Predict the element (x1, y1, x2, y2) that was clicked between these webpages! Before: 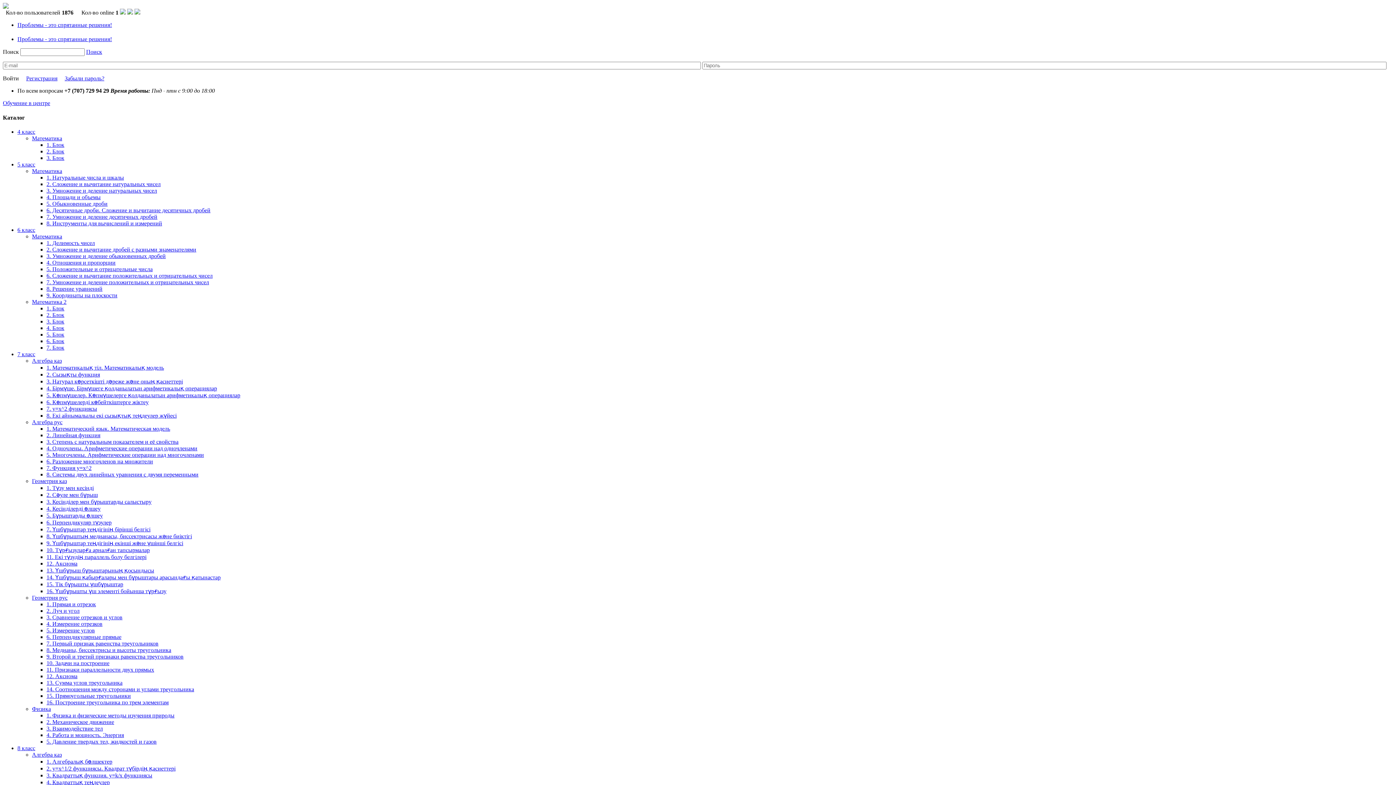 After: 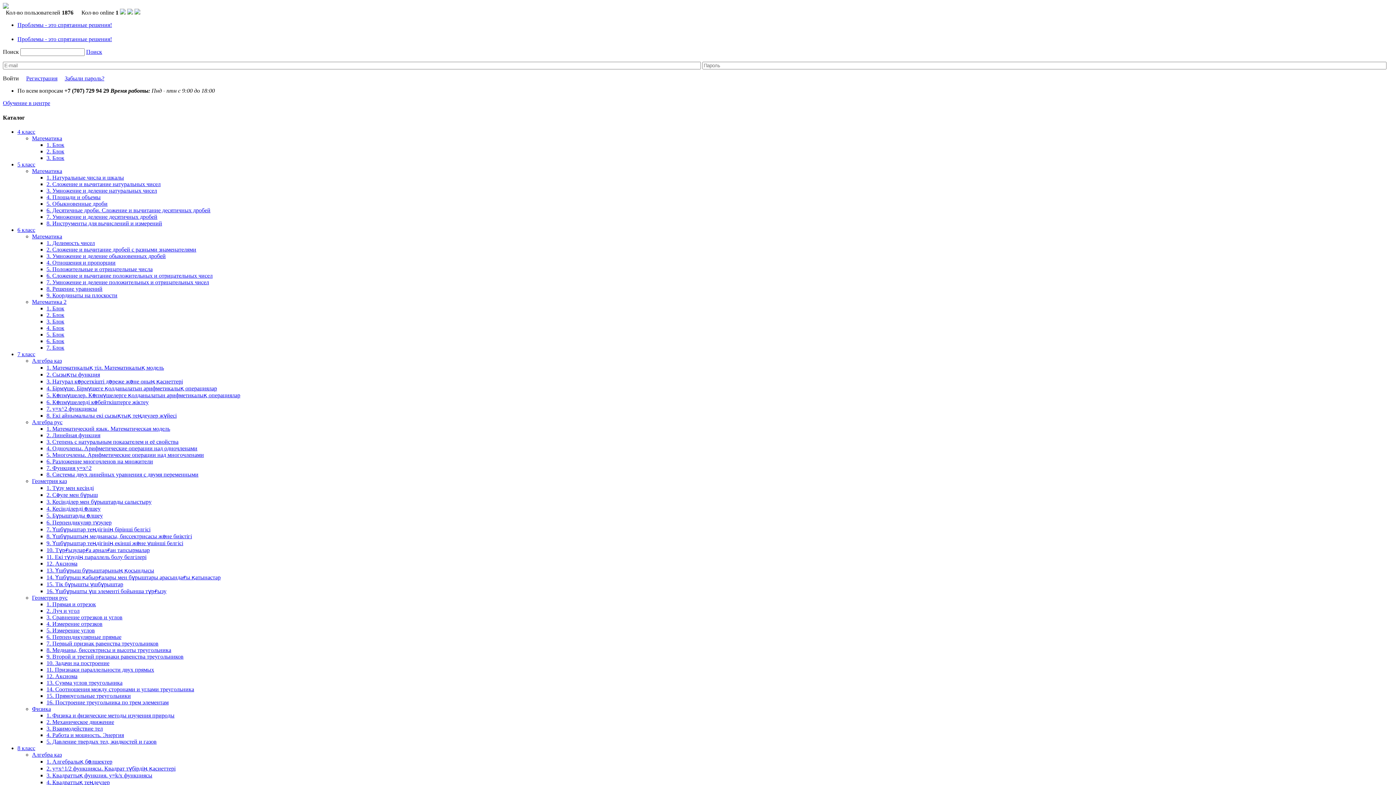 Action: bbox: (46, 311, 64, 318) label: 2. Блок